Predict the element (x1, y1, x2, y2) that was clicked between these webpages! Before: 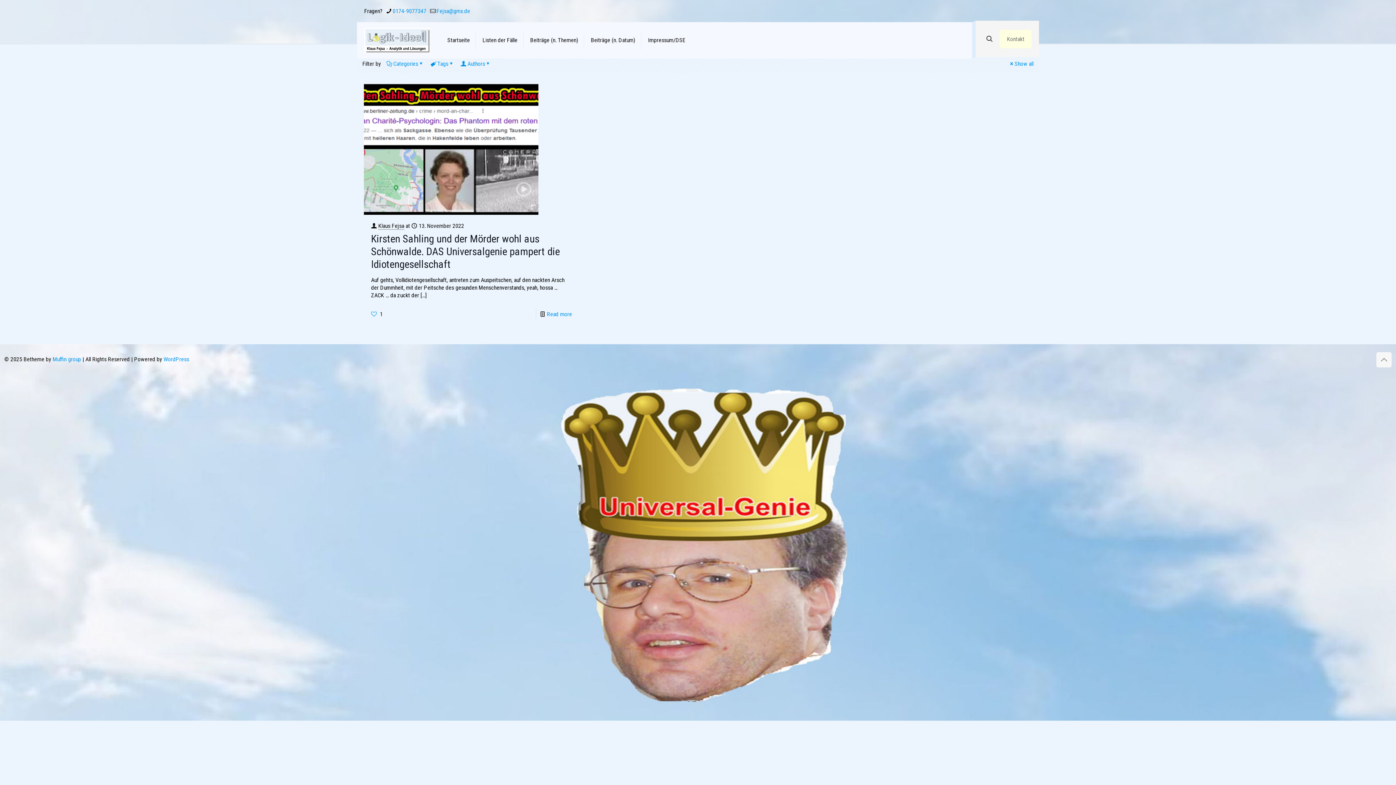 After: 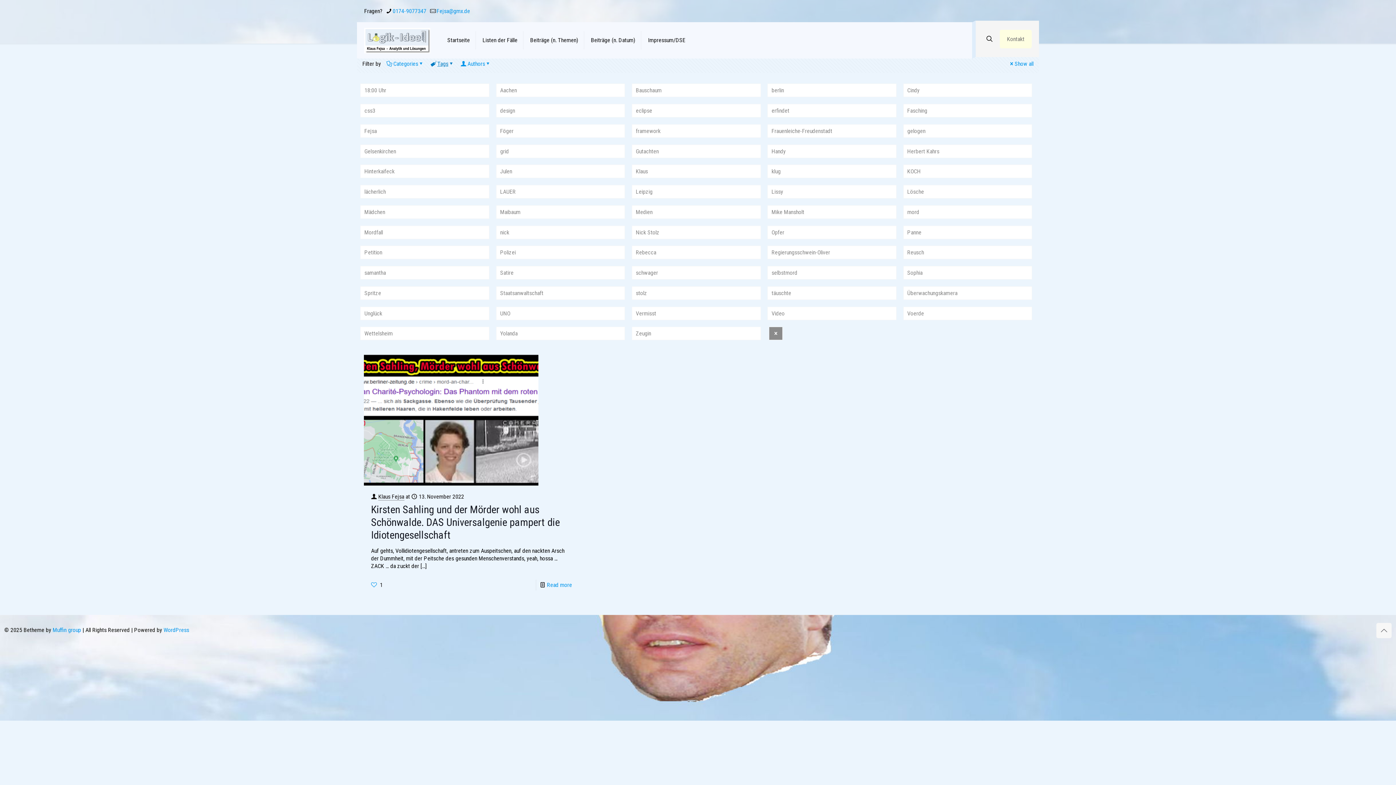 Action: label: Tags bbox: (430, 60, 455, 67)